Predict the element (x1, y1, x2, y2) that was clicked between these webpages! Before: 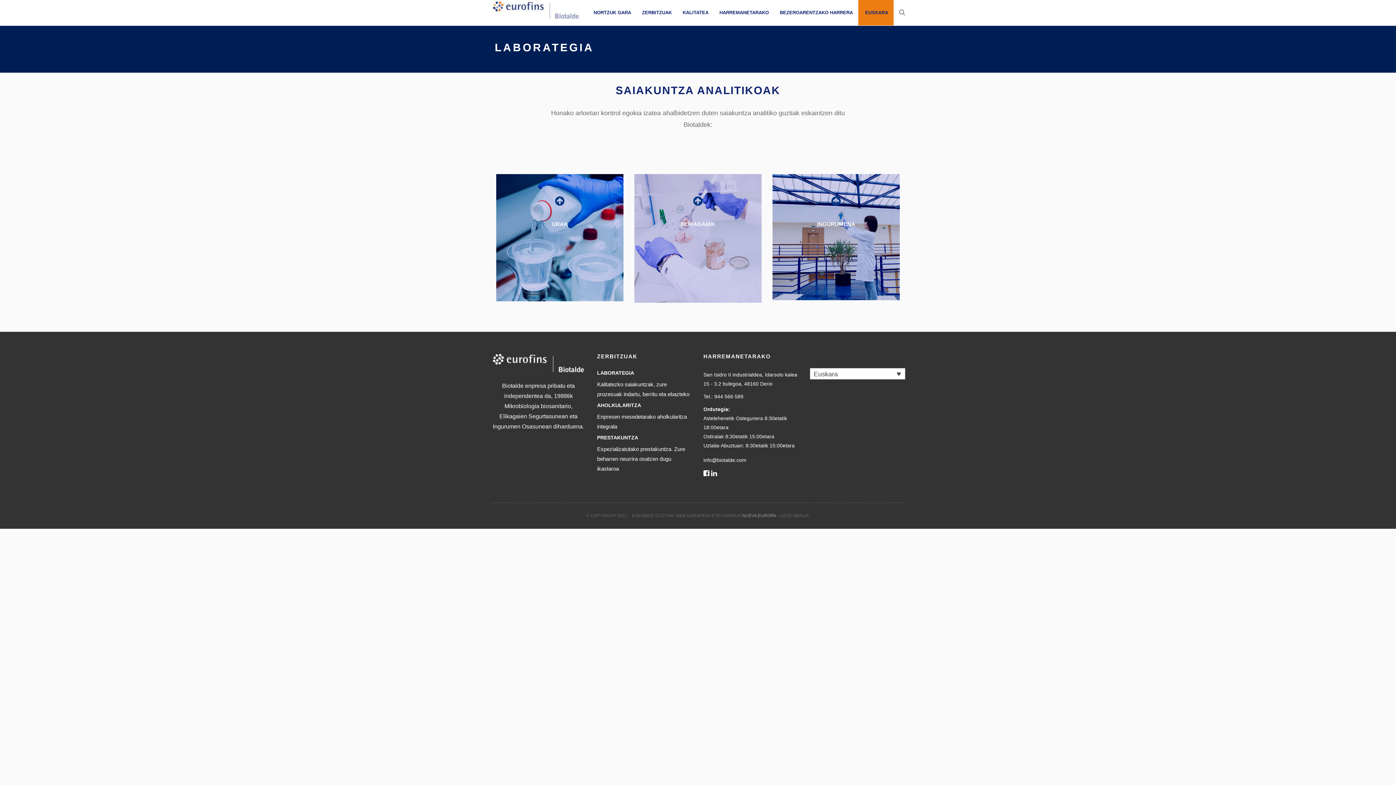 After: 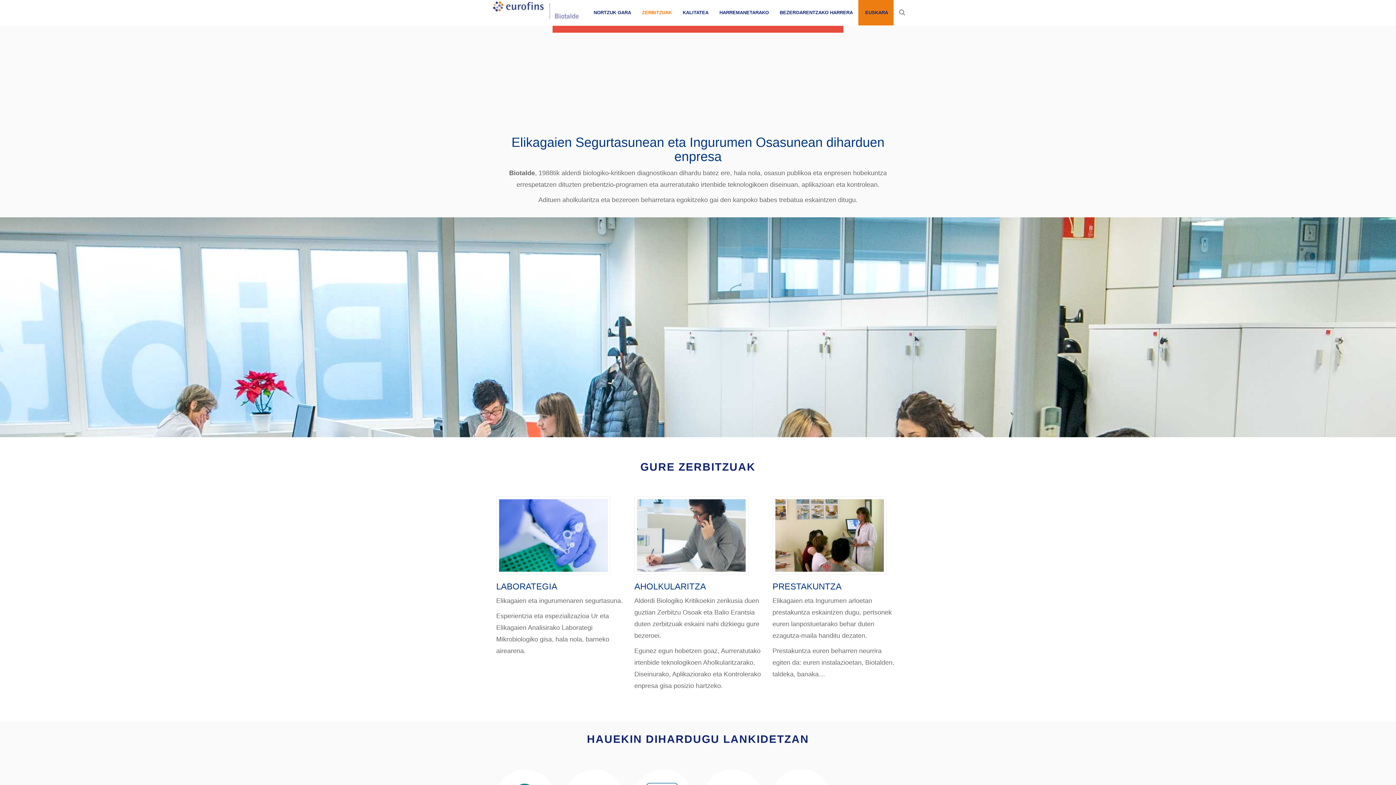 Action: label: ZERBITZUAK bbox: (636, 0, 677, 25)